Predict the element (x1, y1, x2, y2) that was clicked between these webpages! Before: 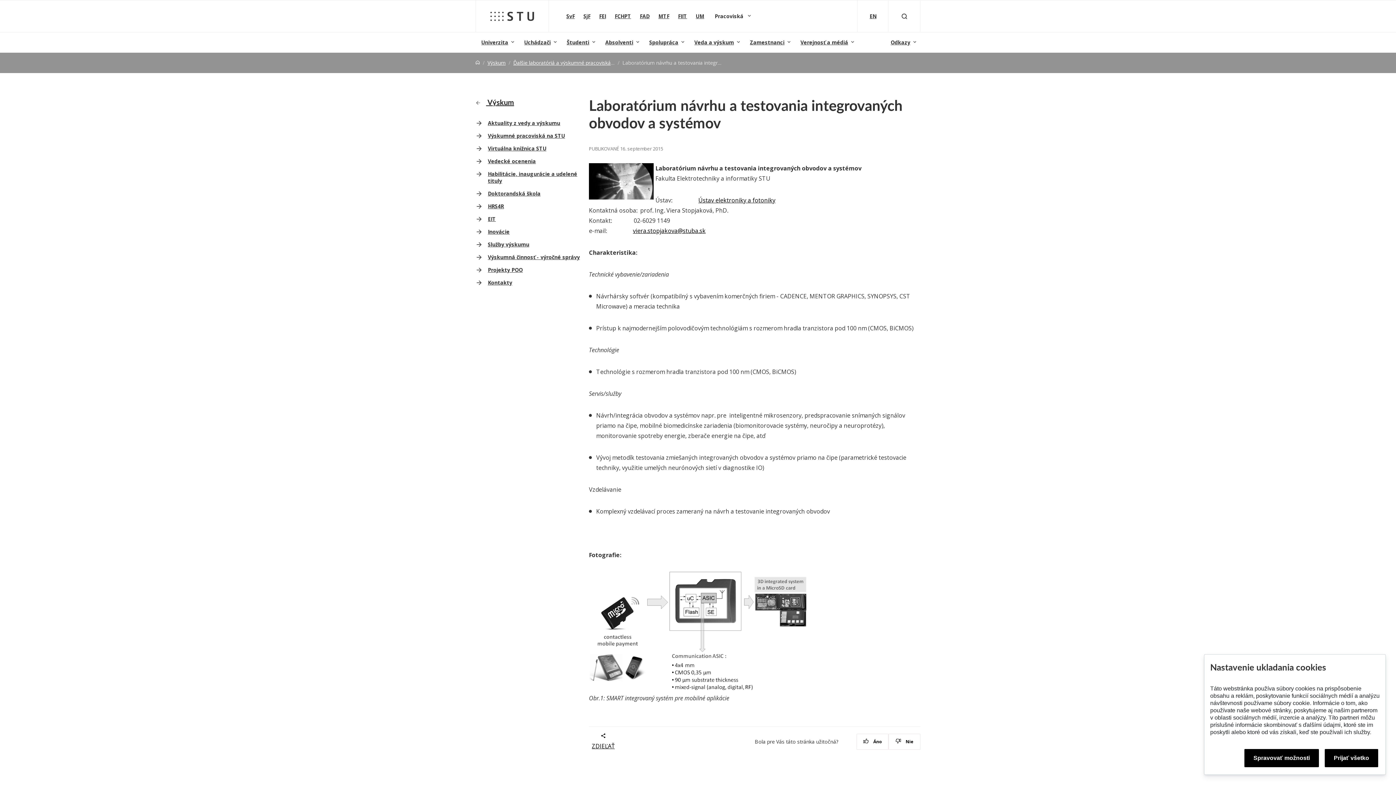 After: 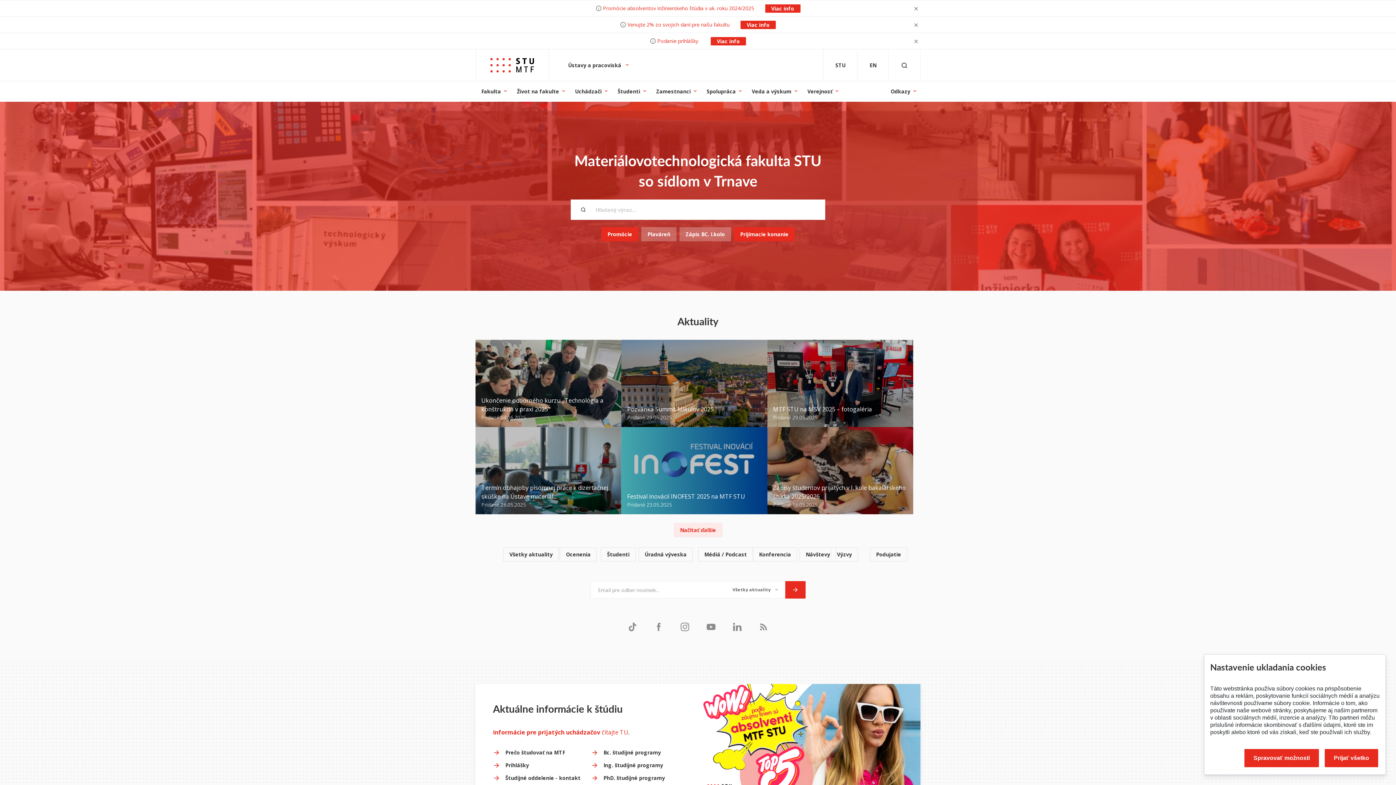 Action: bbox: (655, 9, 672, 23) label: Materiálovotechnologická fakulta so sídlom v Trnave